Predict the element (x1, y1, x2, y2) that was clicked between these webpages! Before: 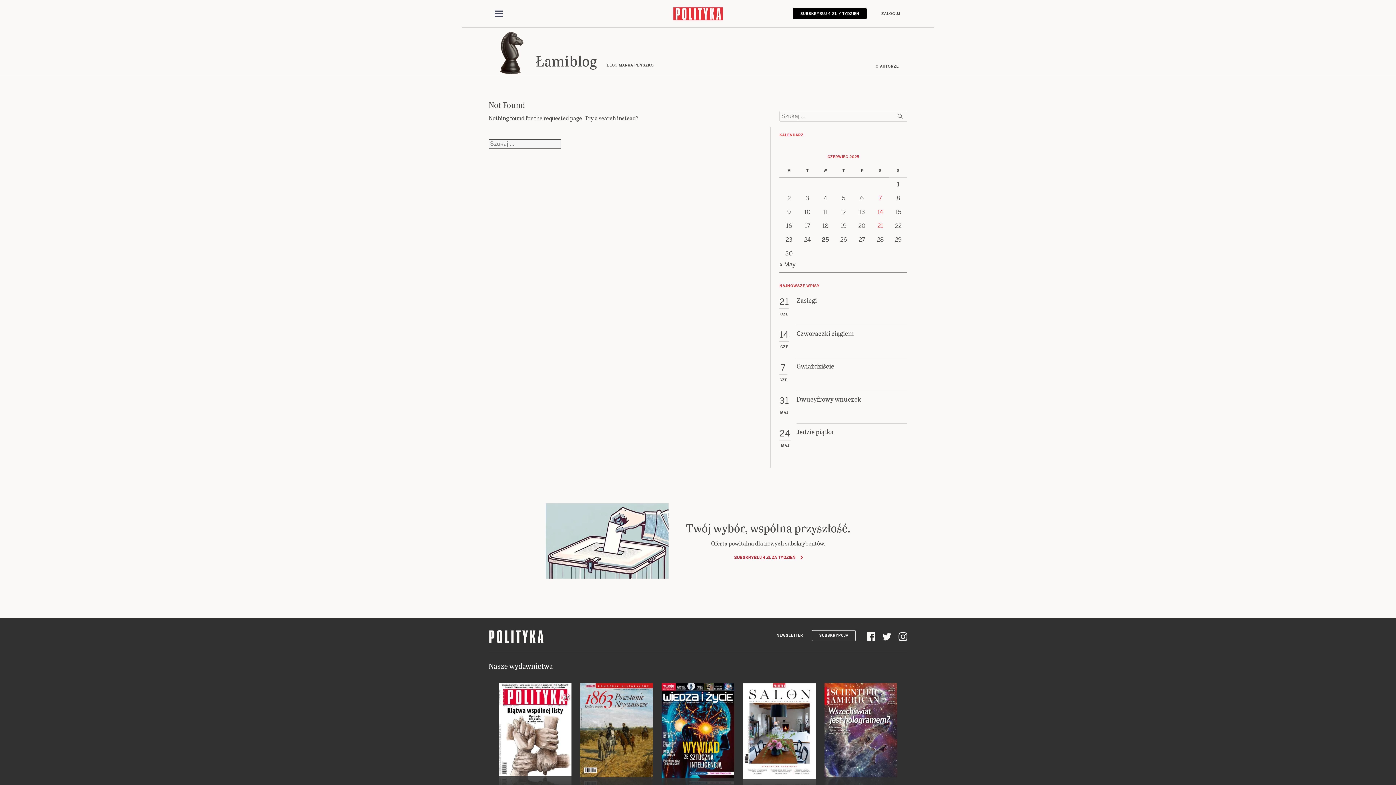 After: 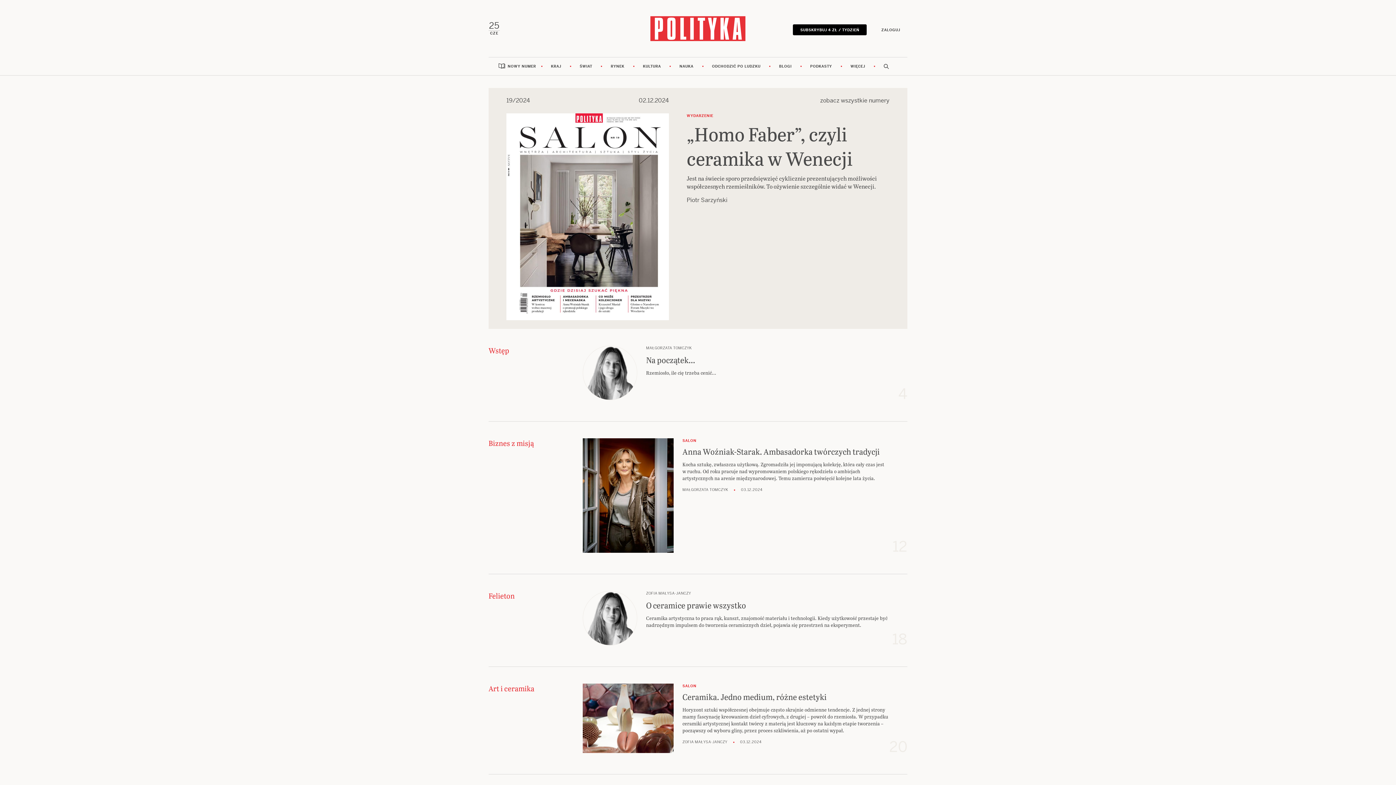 Action: bbox: (743, 760, 816, 767)